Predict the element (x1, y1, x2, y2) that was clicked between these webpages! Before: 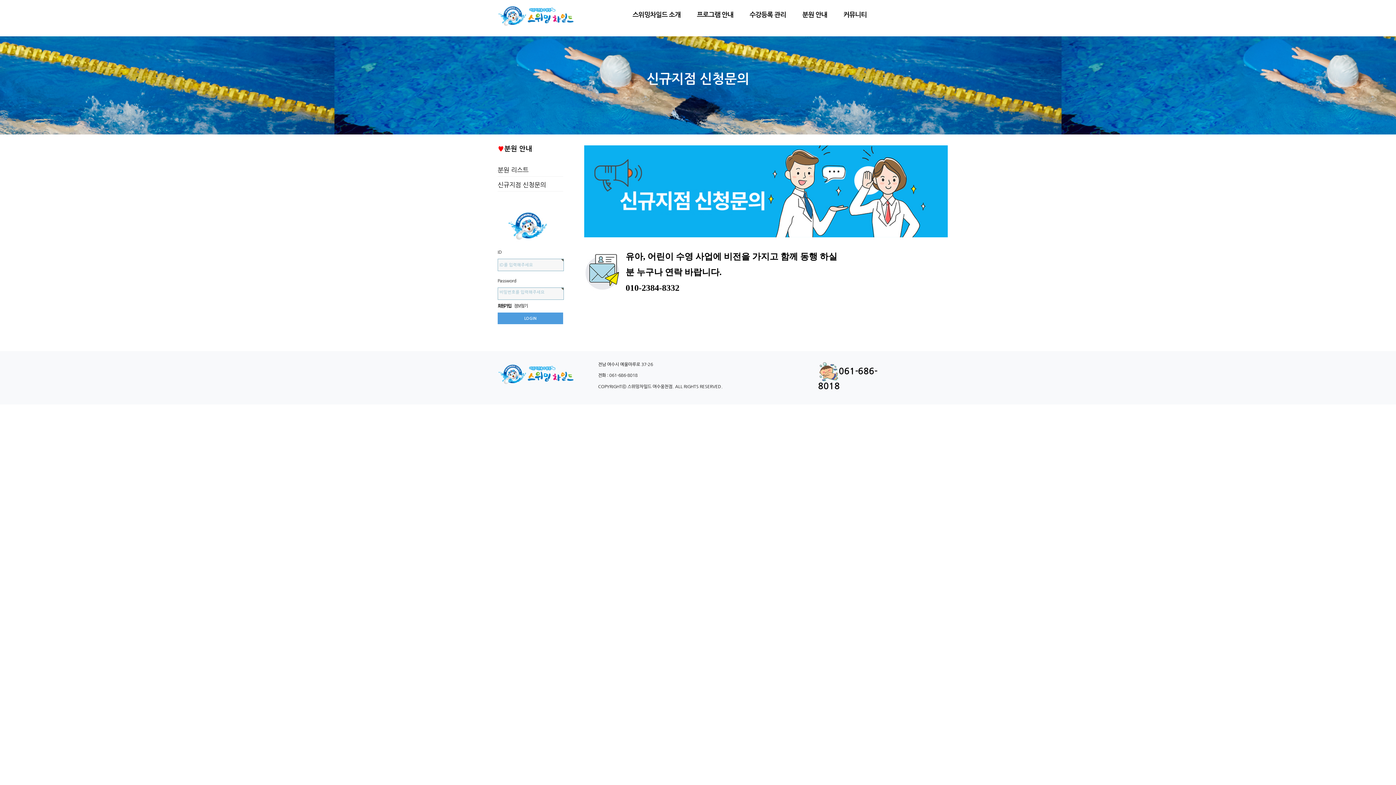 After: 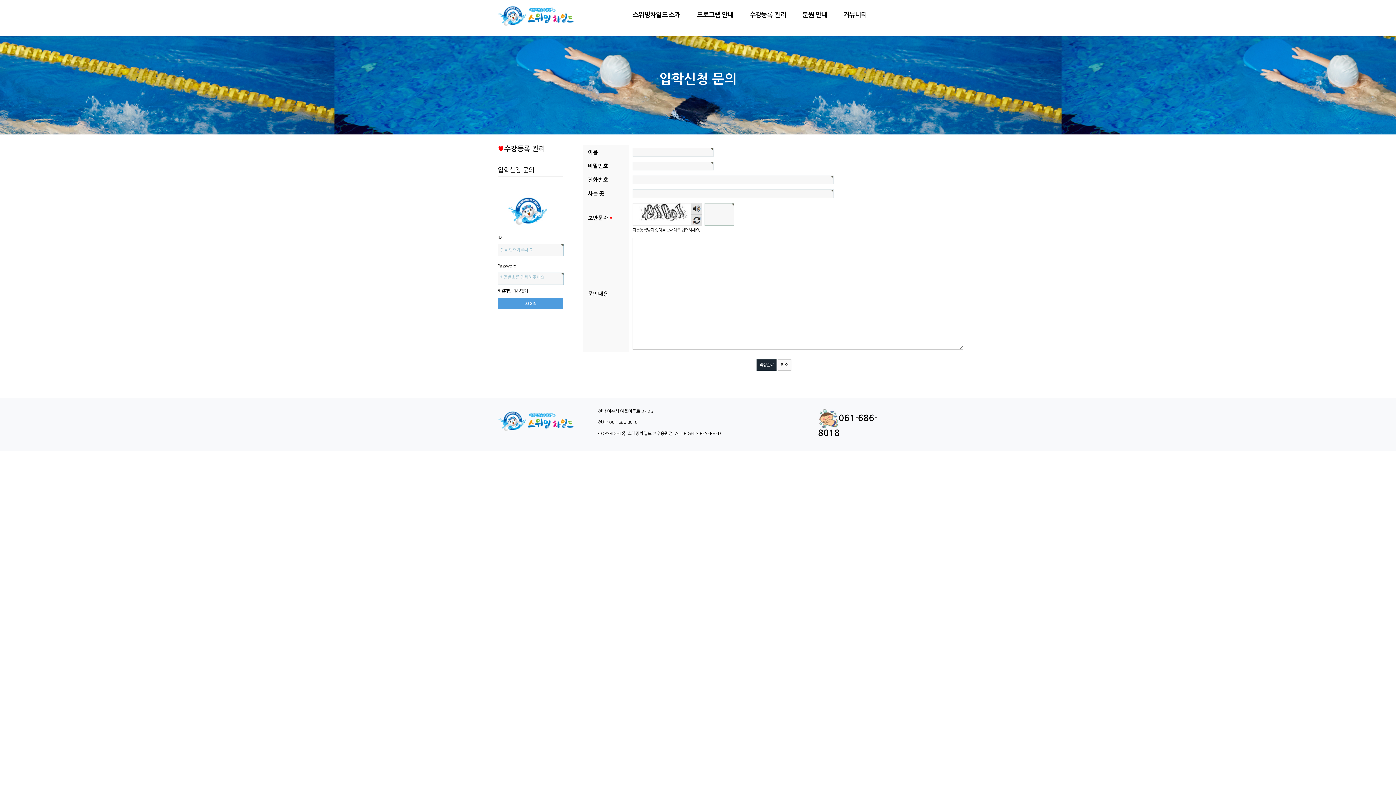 Action: label: 수강등록 관리 bbox: (742, 7, 795, 22)